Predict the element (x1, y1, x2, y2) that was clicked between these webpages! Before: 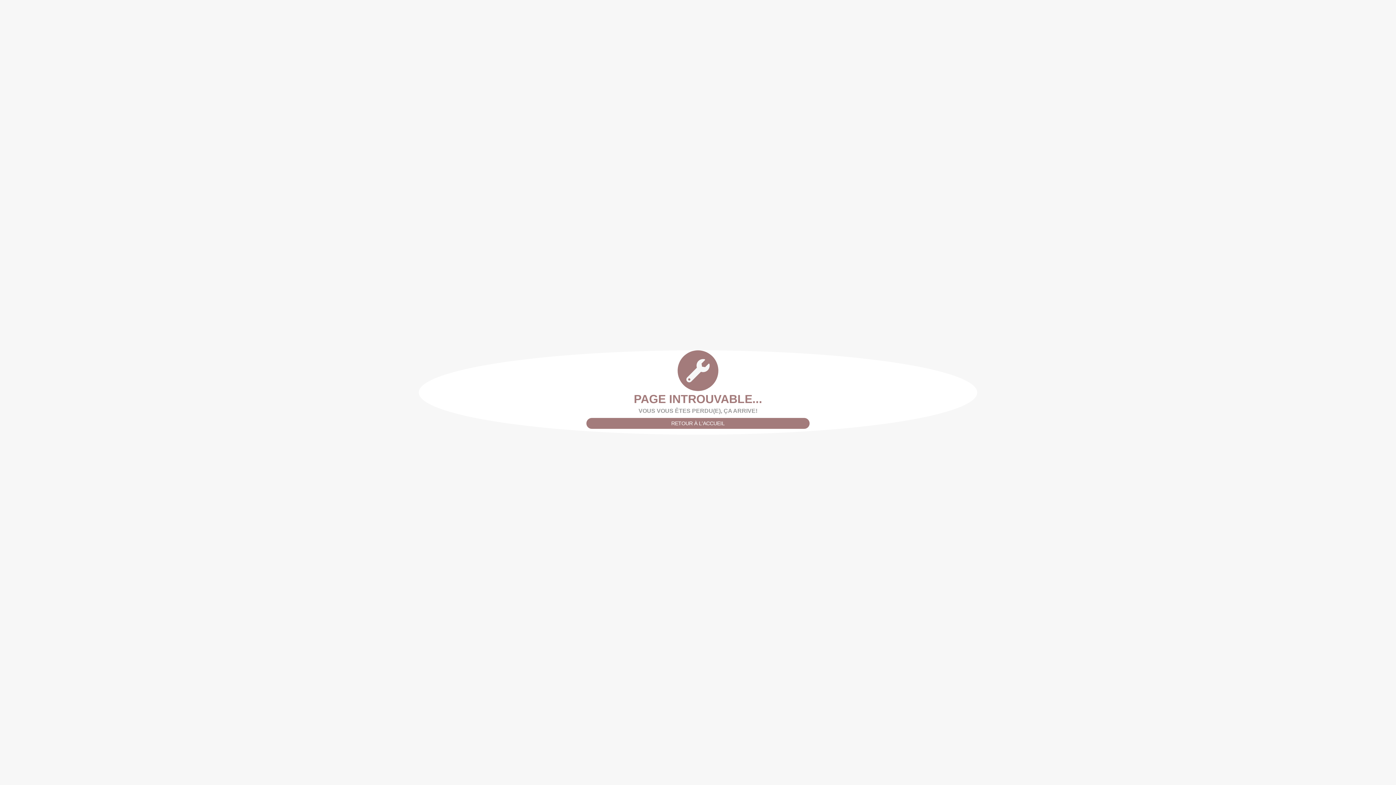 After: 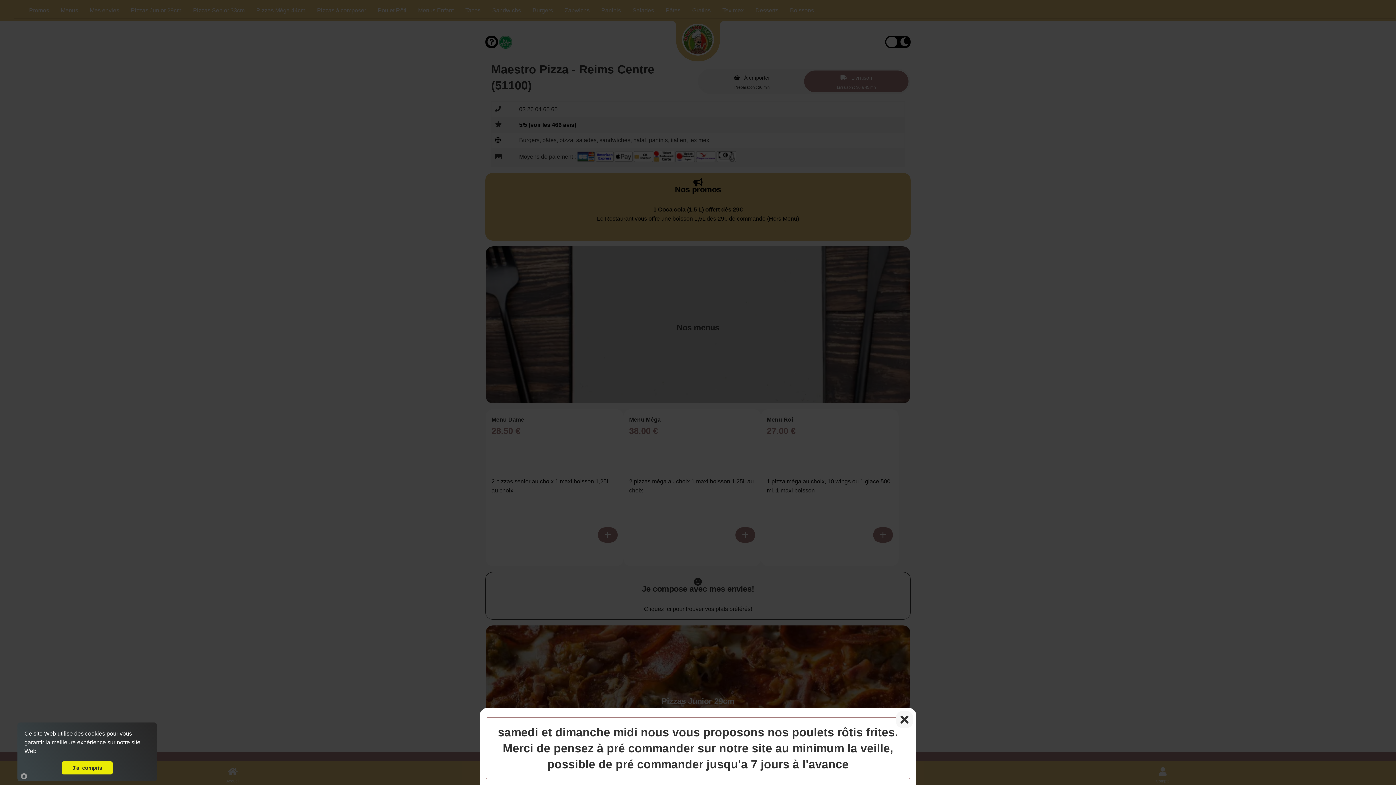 Action: bbox: (586, 418, 809, 429) label: RETOUR À L'ACCUEIL